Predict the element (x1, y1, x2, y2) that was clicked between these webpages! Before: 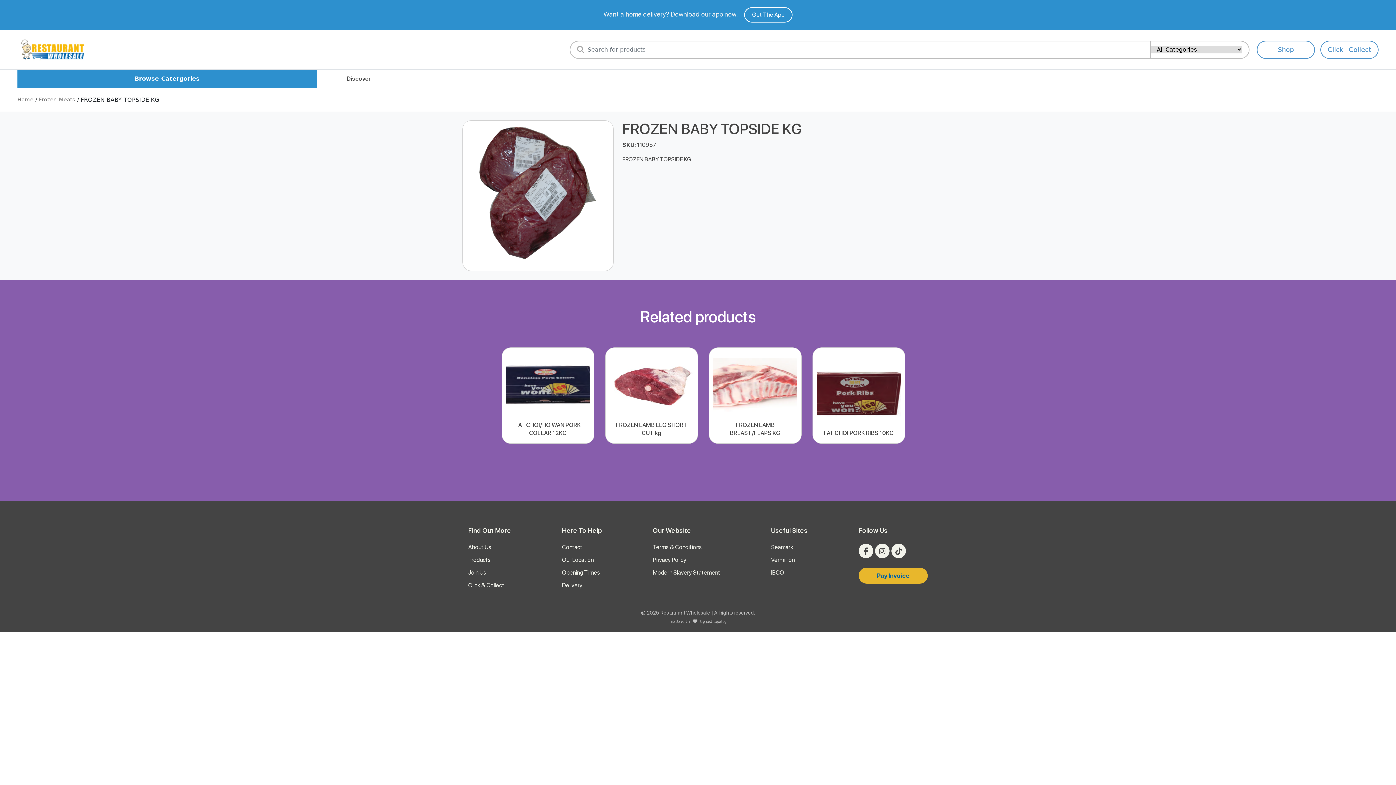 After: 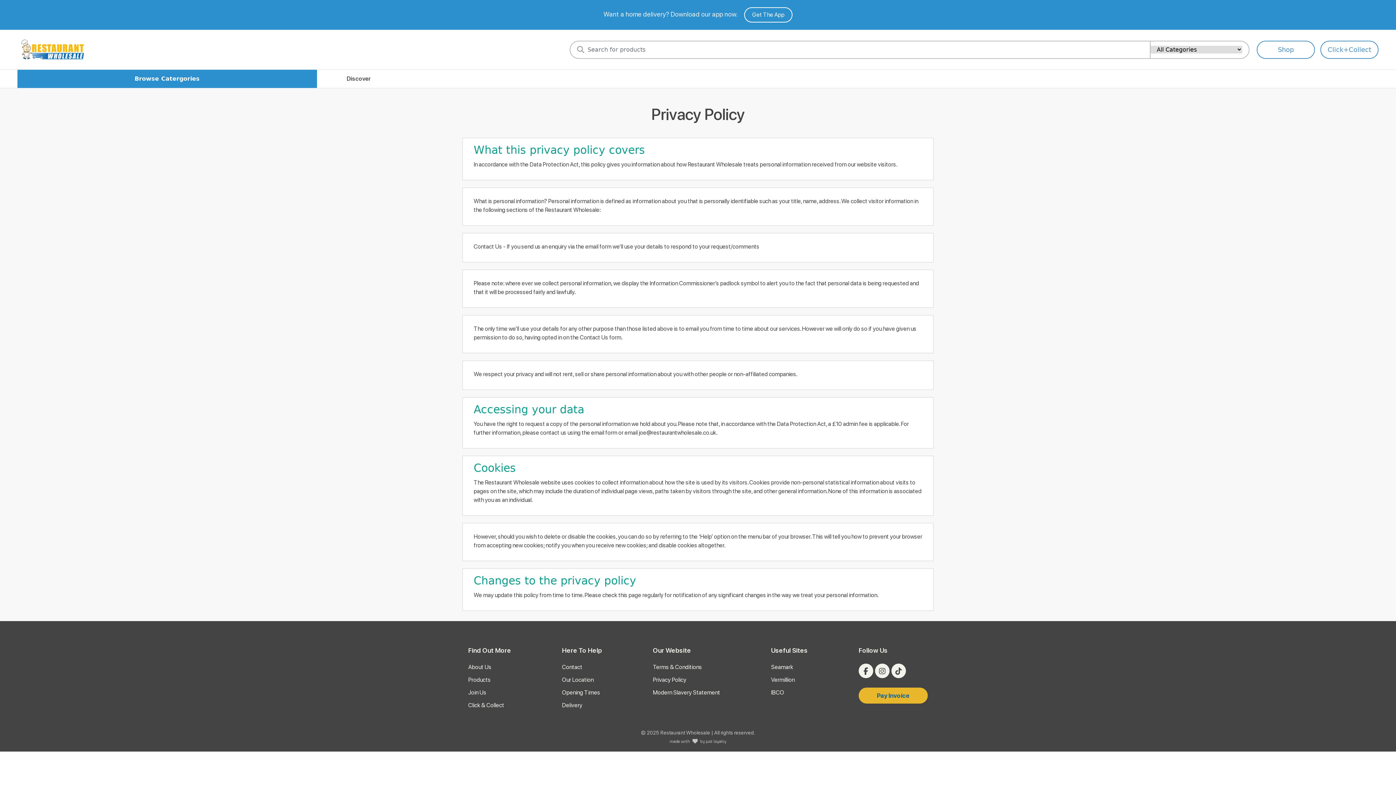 Action: bbox: (653, 556, 720, 564) label: Privacy Policy